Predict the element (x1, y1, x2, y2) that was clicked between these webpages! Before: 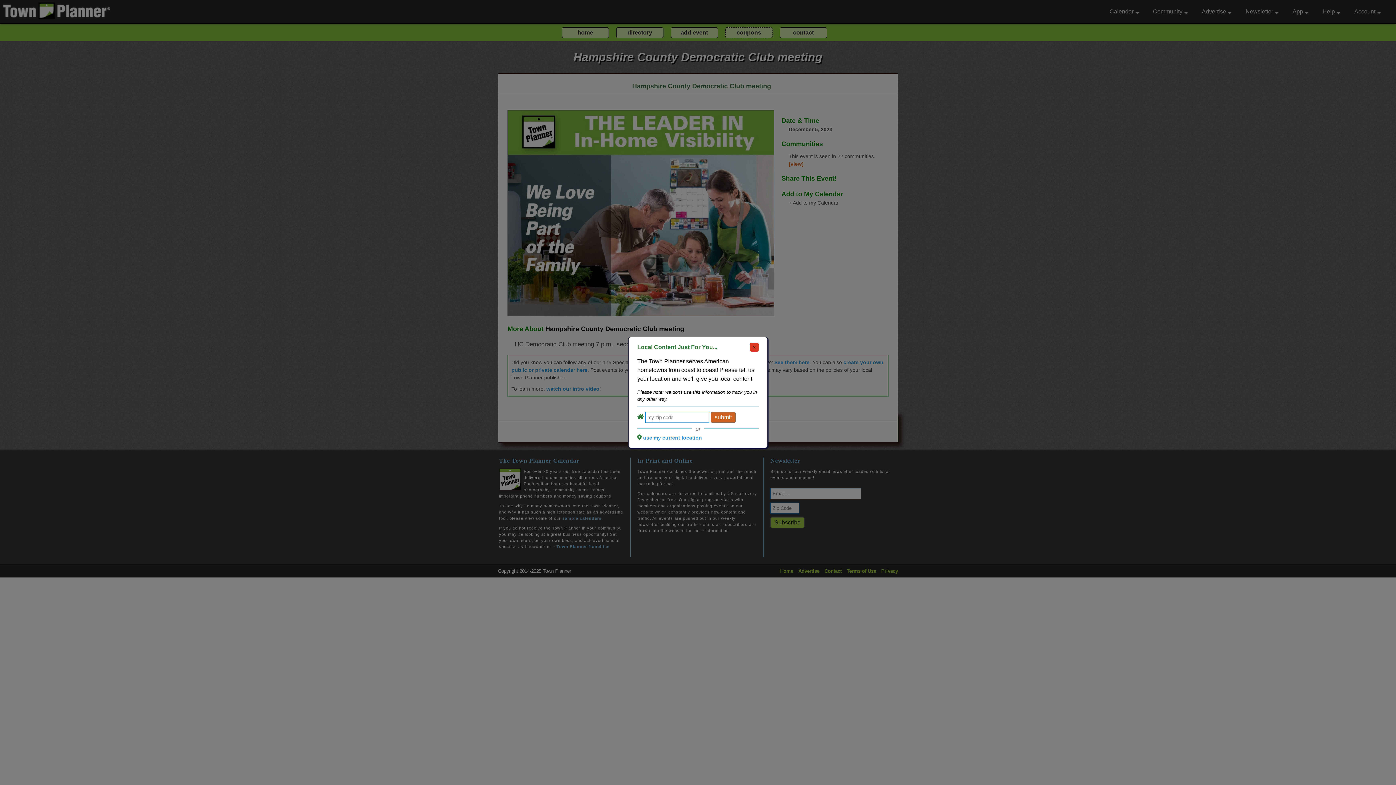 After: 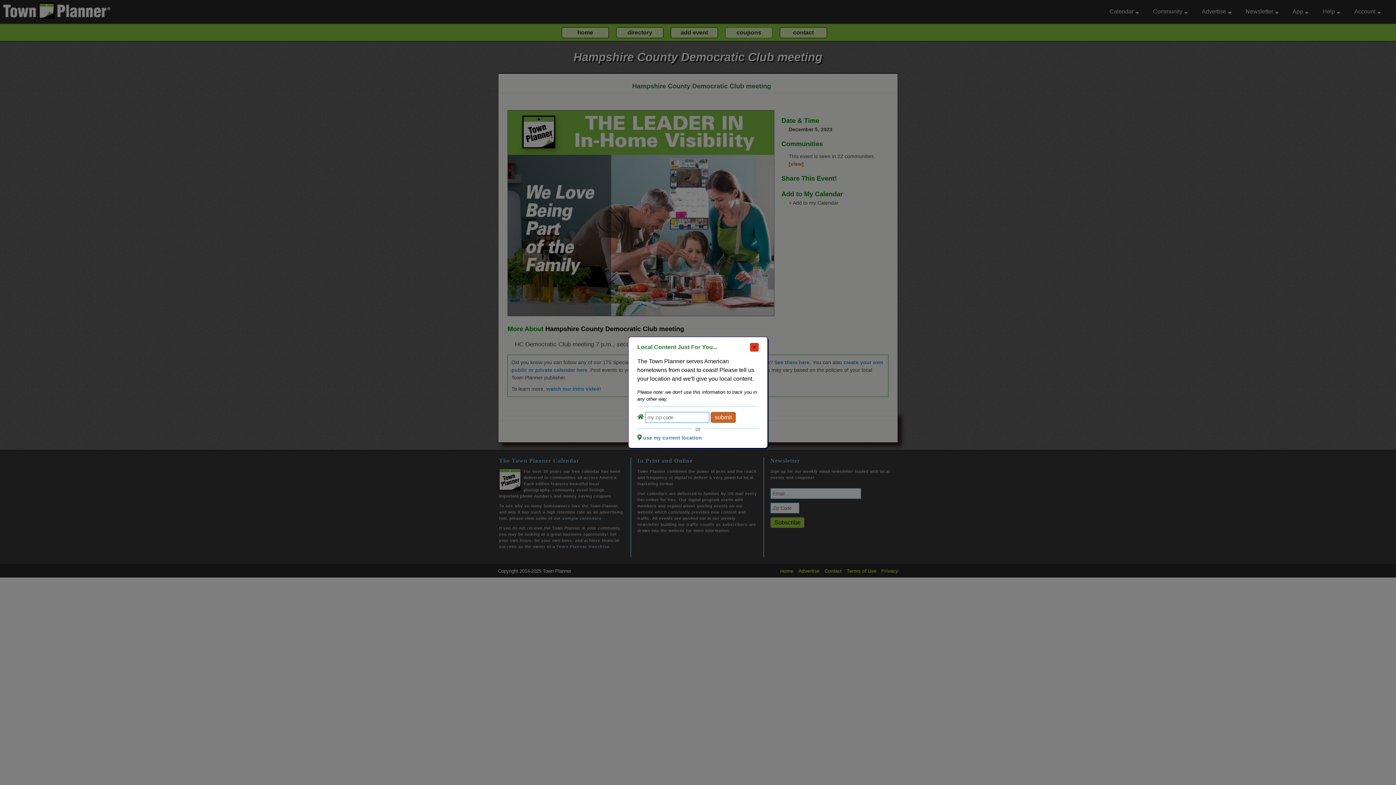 Action: label: use my current location bbox: (643, 435, 702, 440)